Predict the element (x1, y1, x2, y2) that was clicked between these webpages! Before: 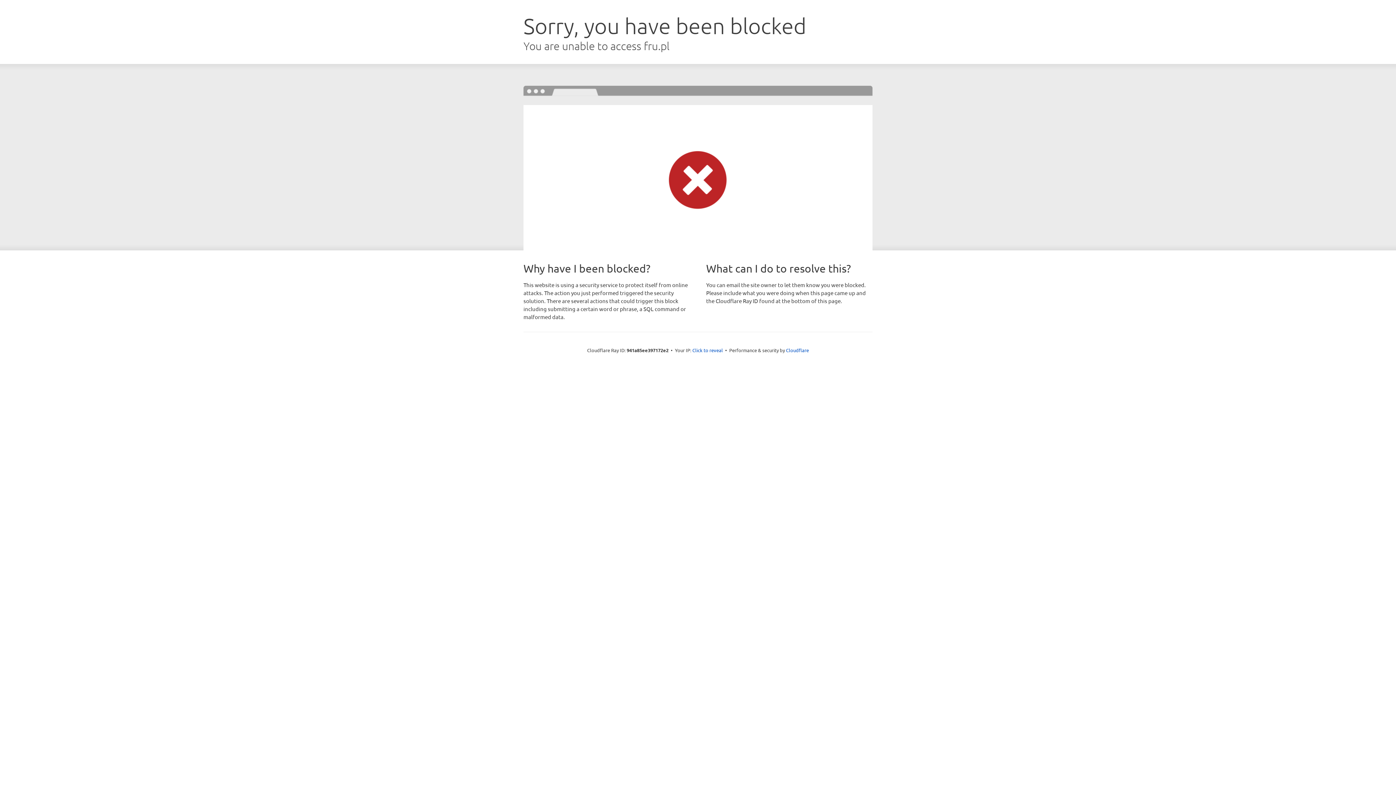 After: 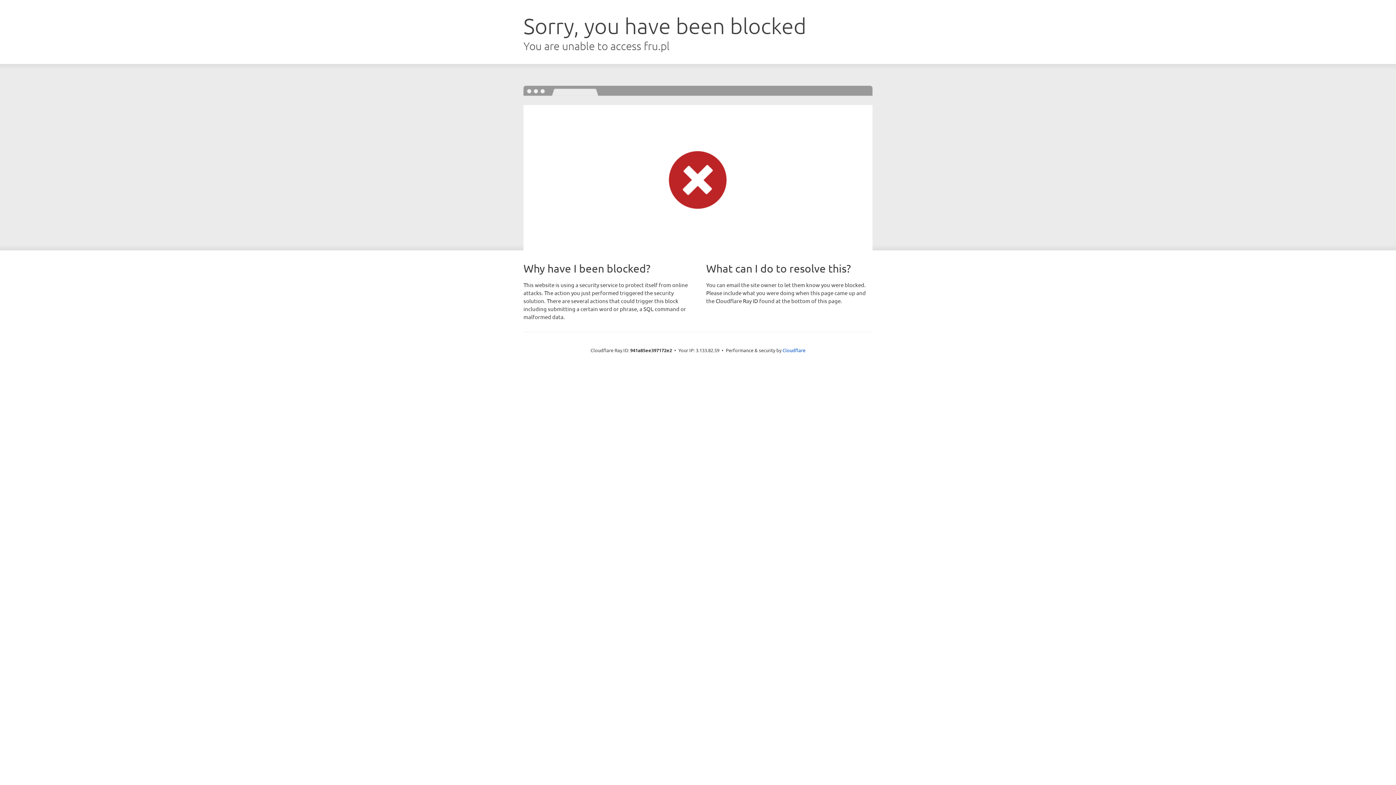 Action: label: Click to reveal bbox: (692, 346, 723, 353)